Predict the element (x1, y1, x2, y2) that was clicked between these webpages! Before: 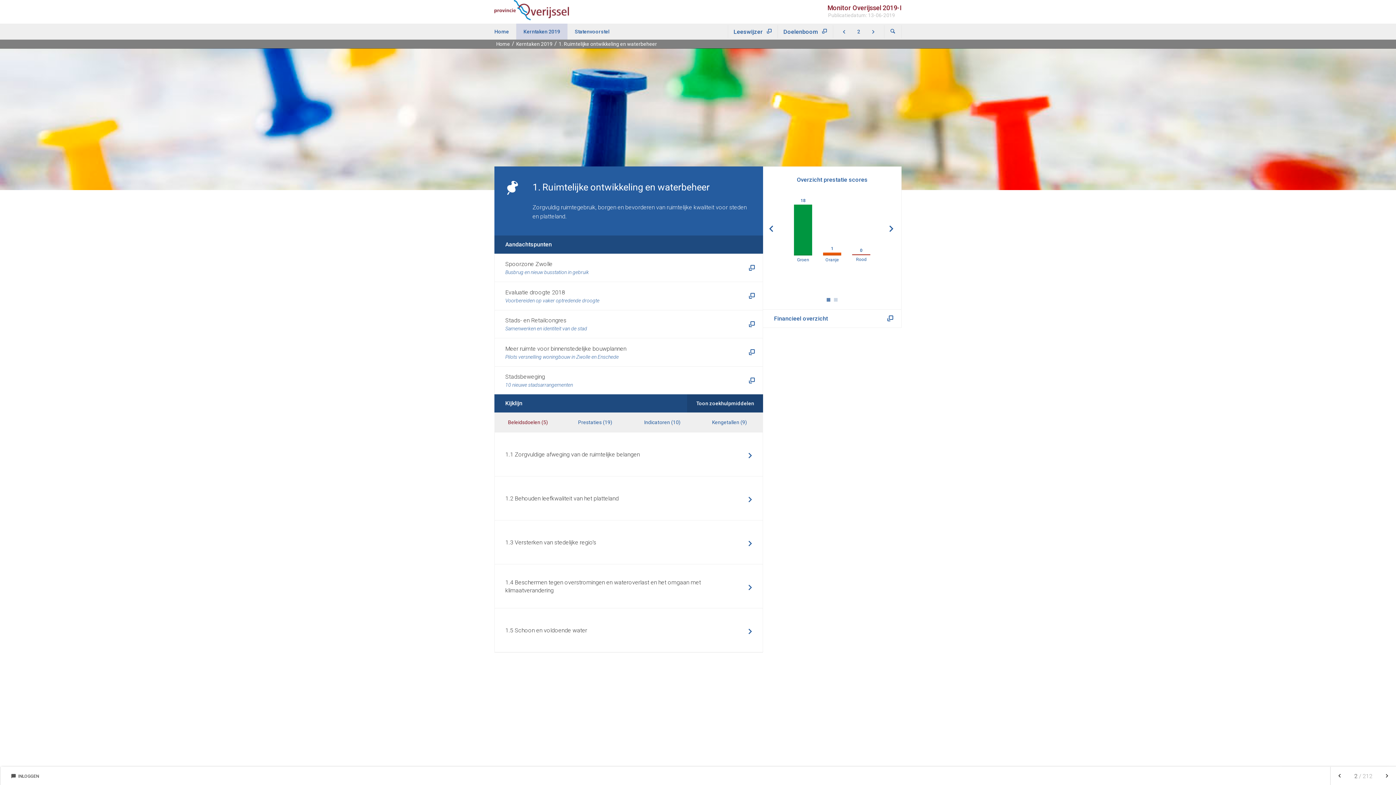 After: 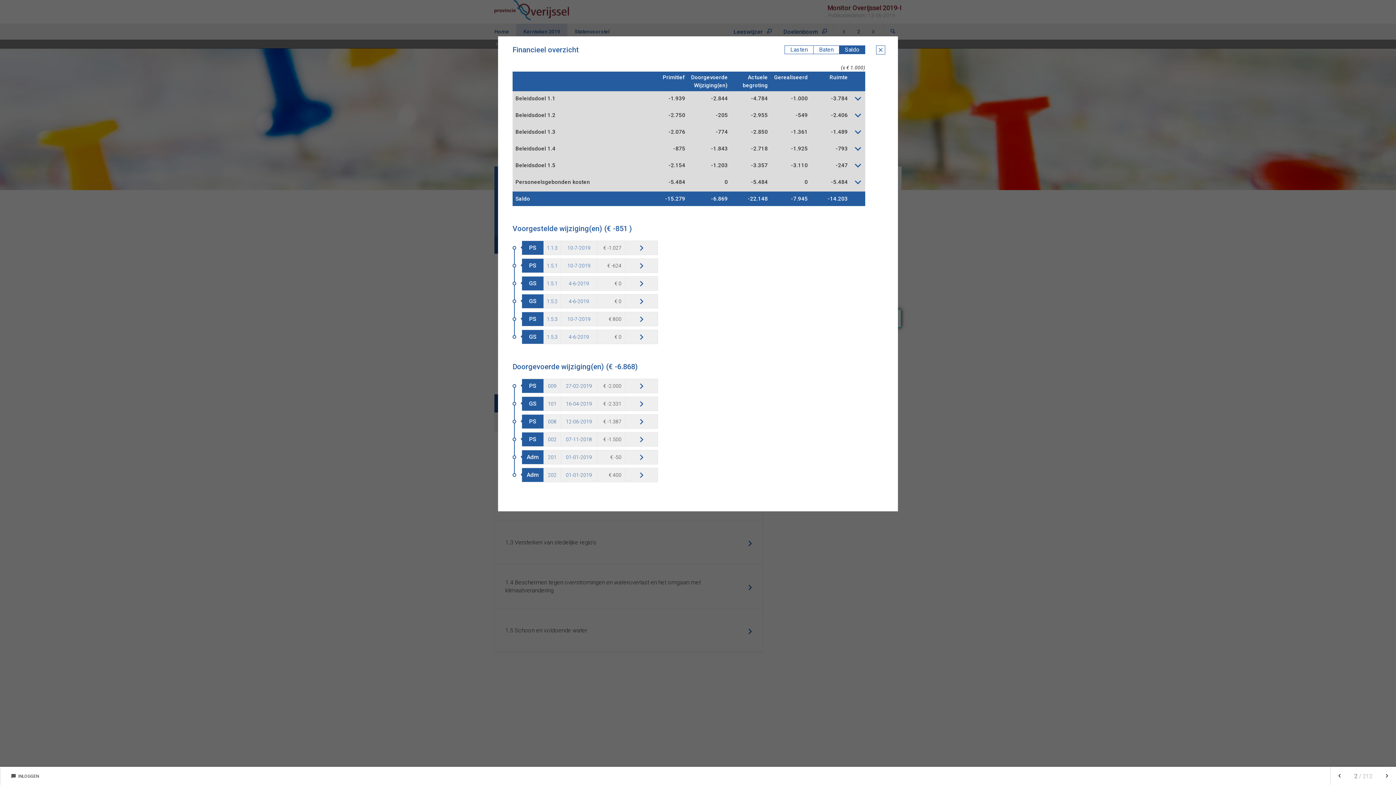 Action: bbox: (763, 309, 901, 327) label: Financieel overzicht